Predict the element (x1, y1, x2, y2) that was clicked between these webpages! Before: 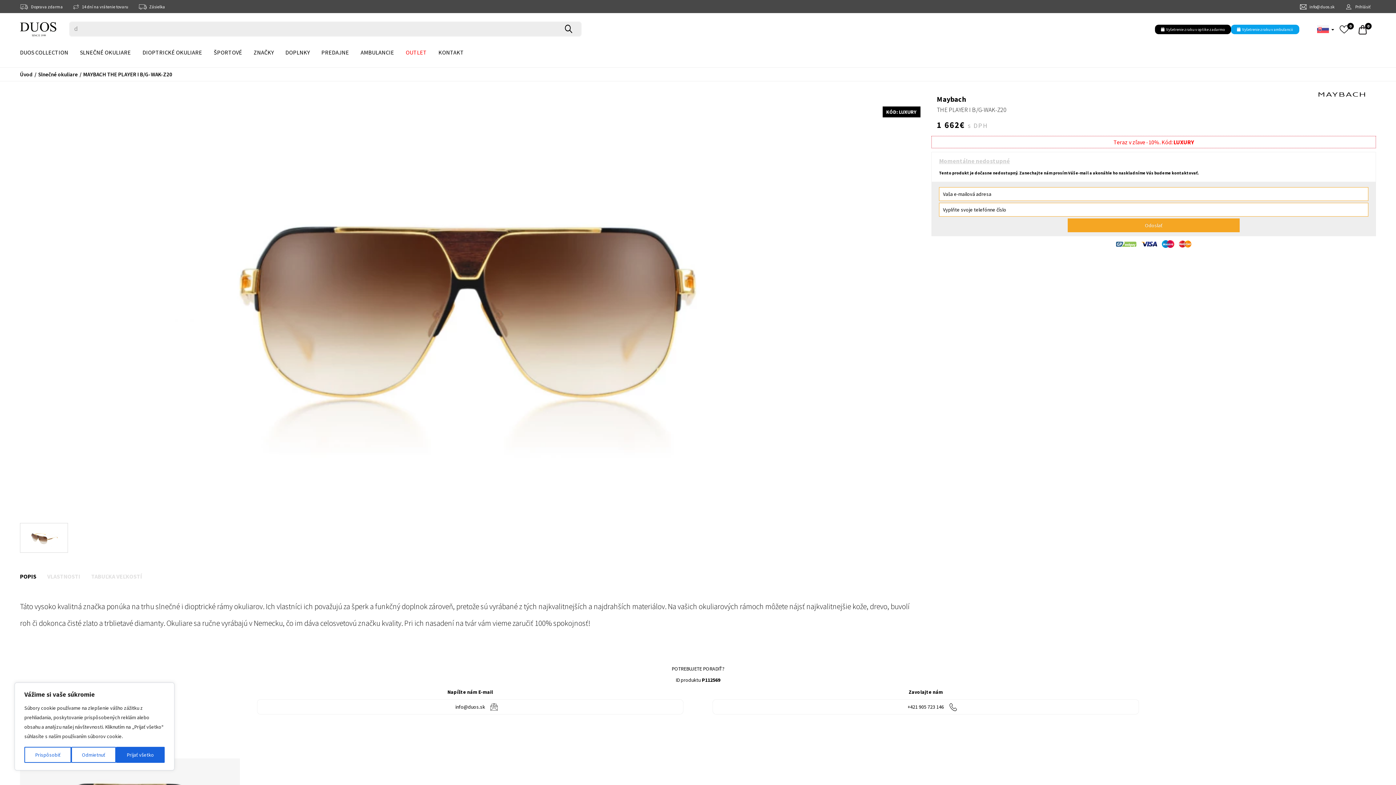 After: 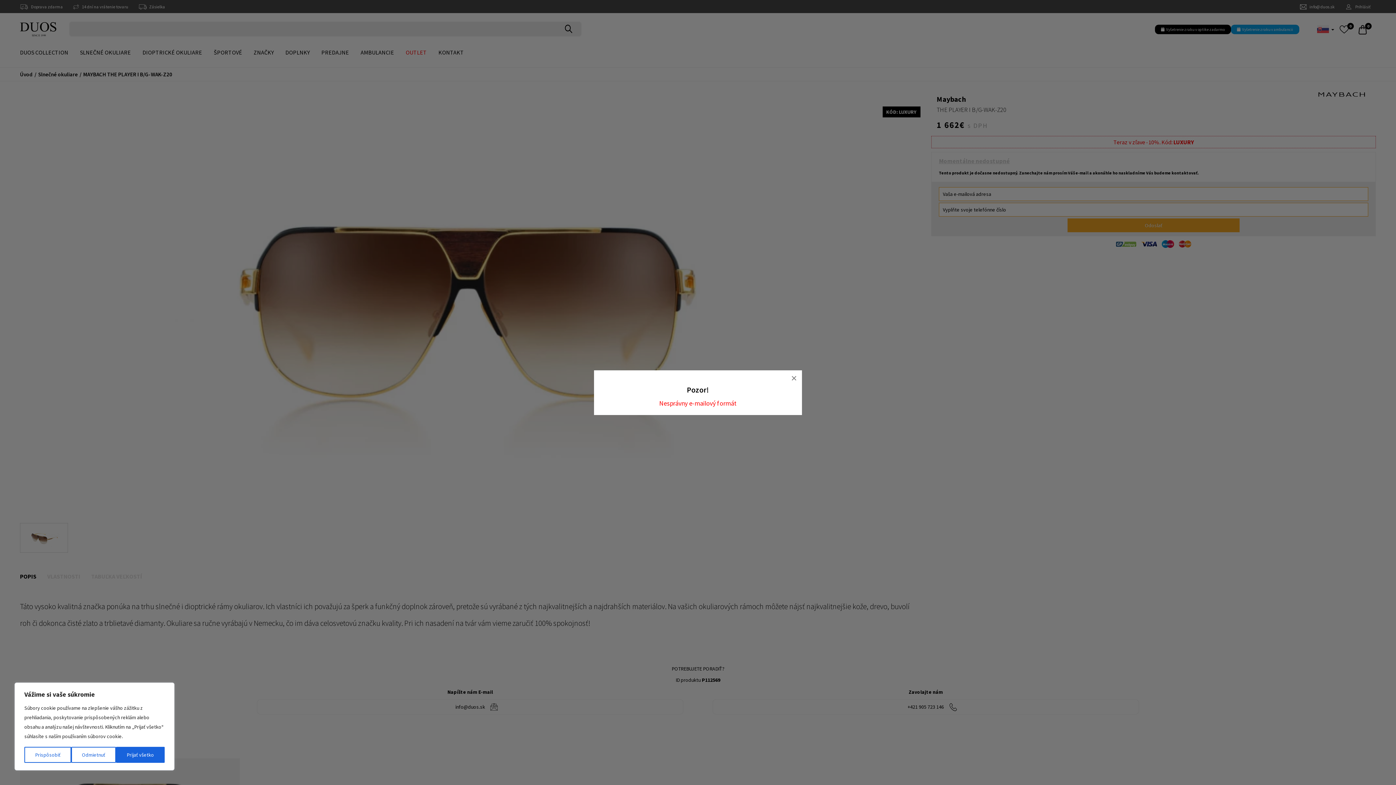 Action: label: Odoslať bbox: (1068, 218, 1239, 232)